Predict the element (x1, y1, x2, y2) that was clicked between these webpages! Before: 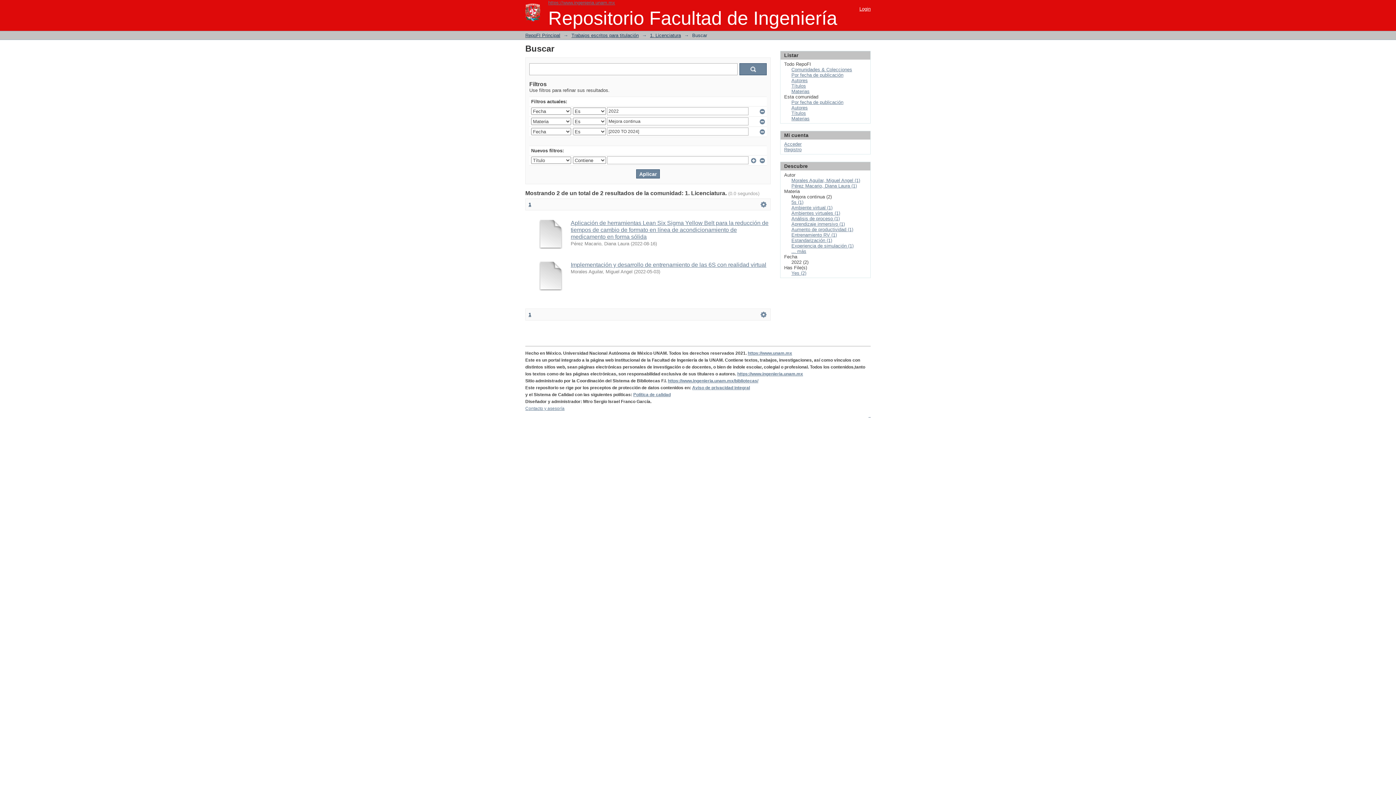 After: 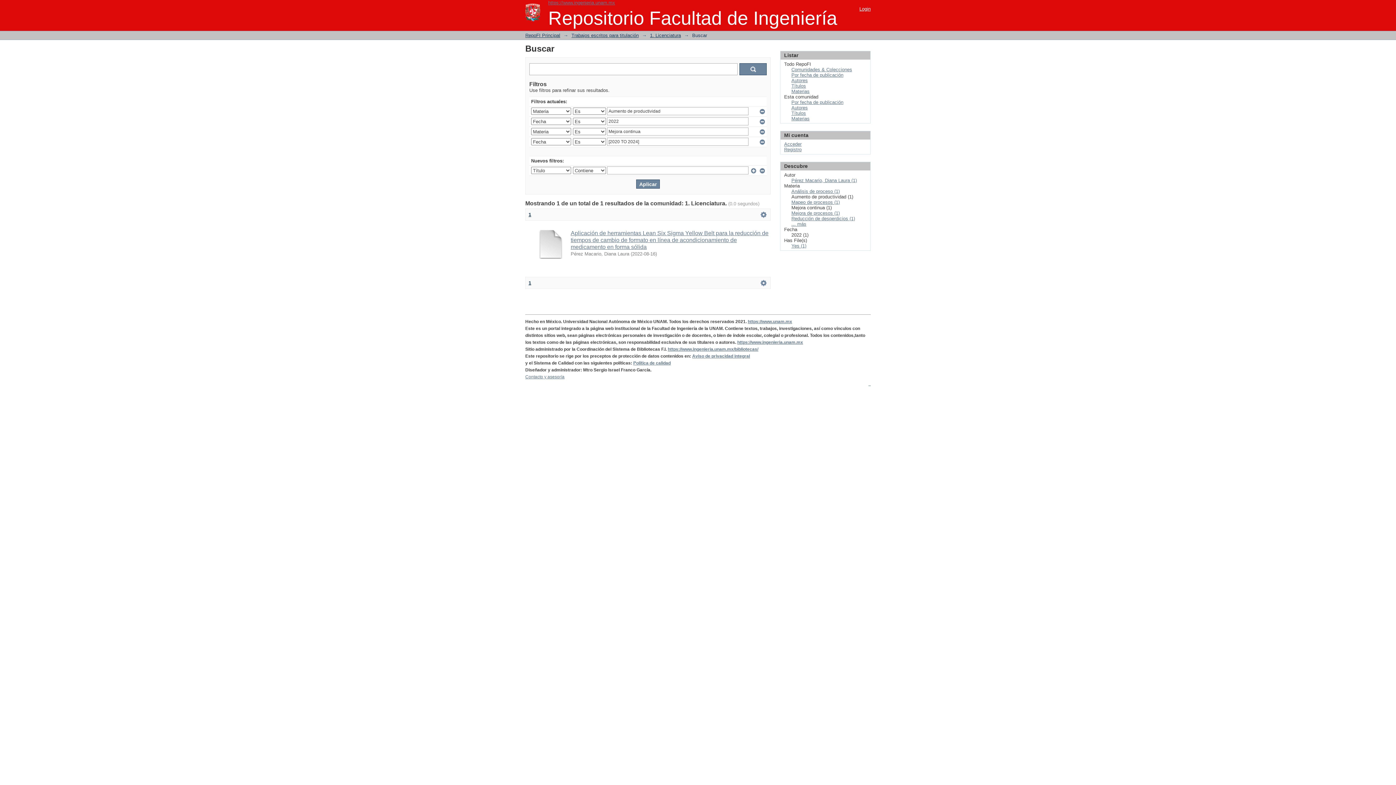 Action: label: Aumento de productividad (1) bbox: (791, 226, 853, 232)